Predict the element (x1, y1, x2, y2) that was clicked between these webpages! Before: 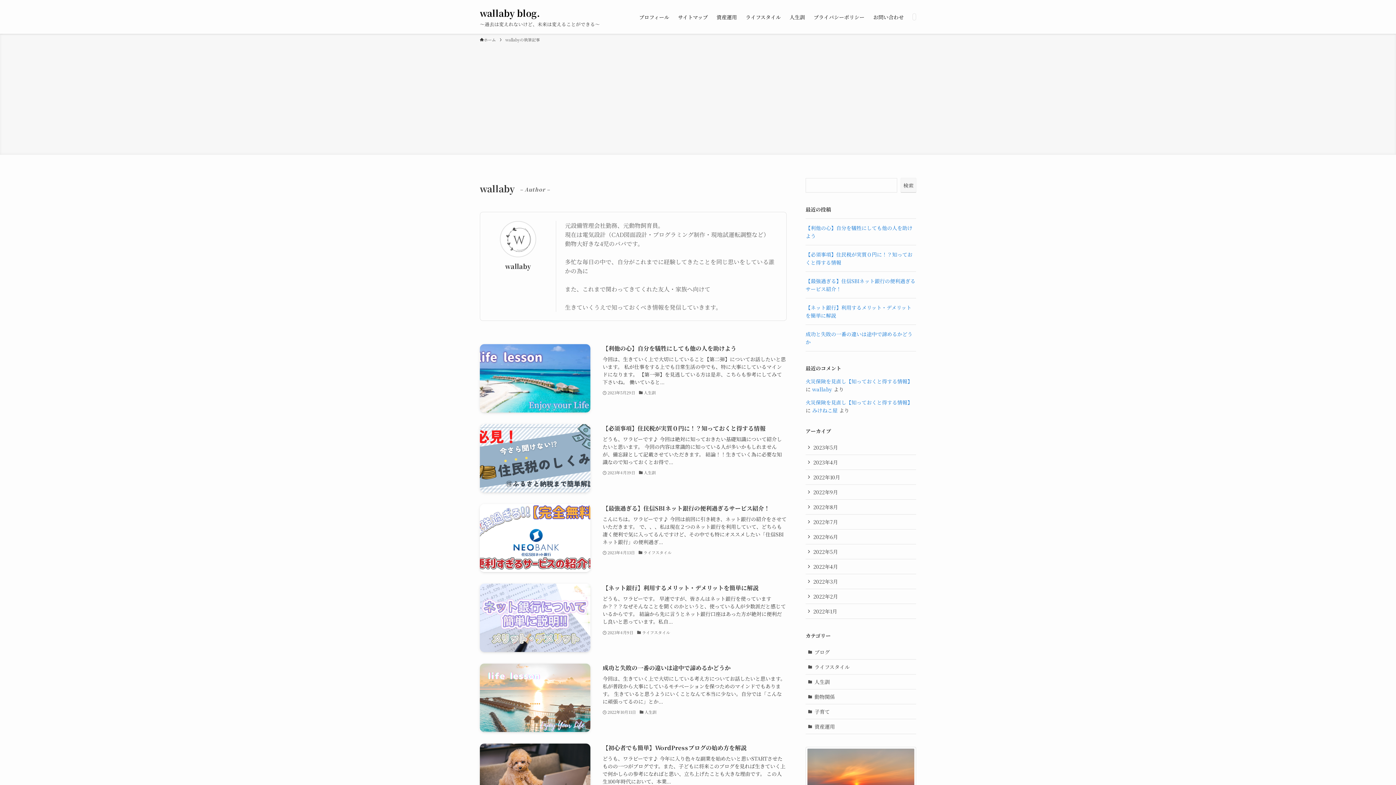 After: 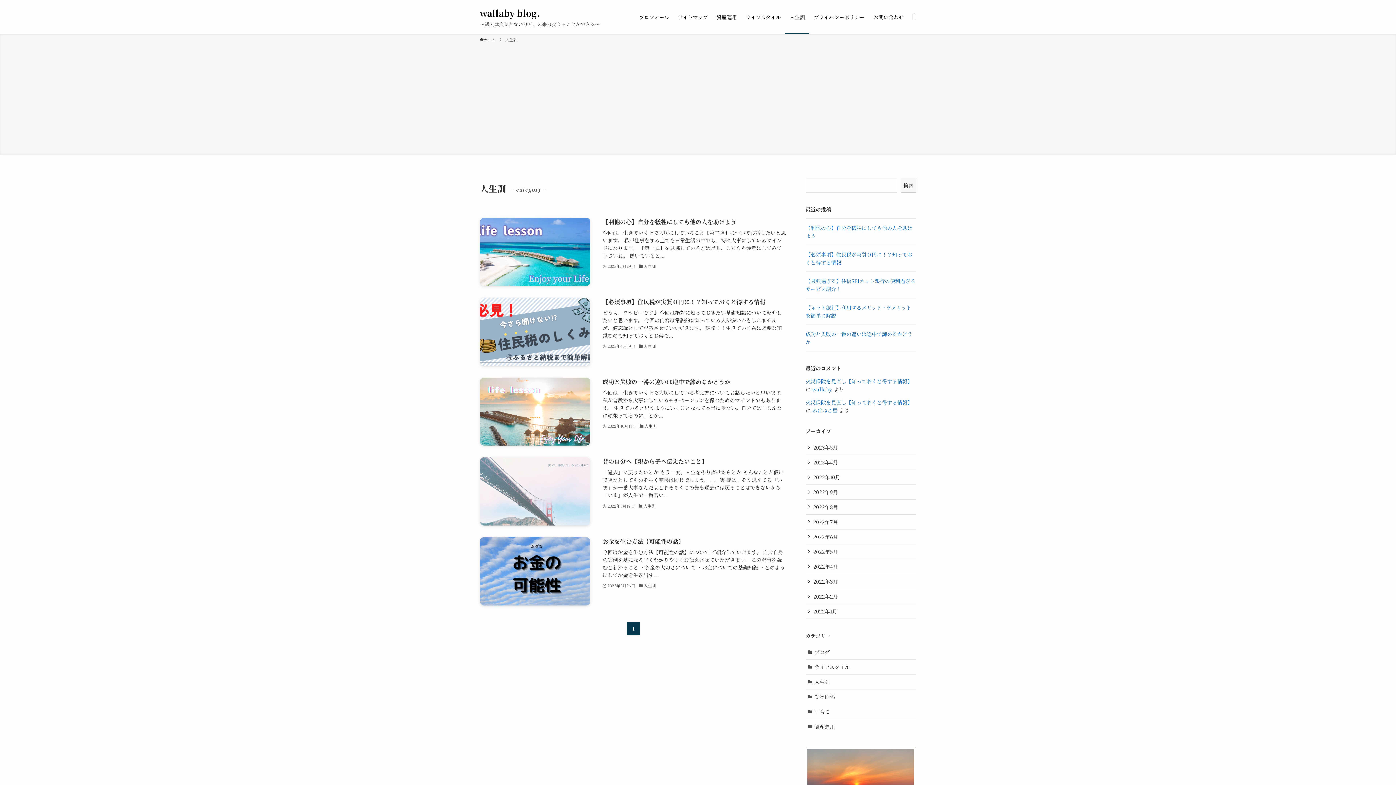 Action: bbox: (805, 565, 916, 580) label: 人生訓